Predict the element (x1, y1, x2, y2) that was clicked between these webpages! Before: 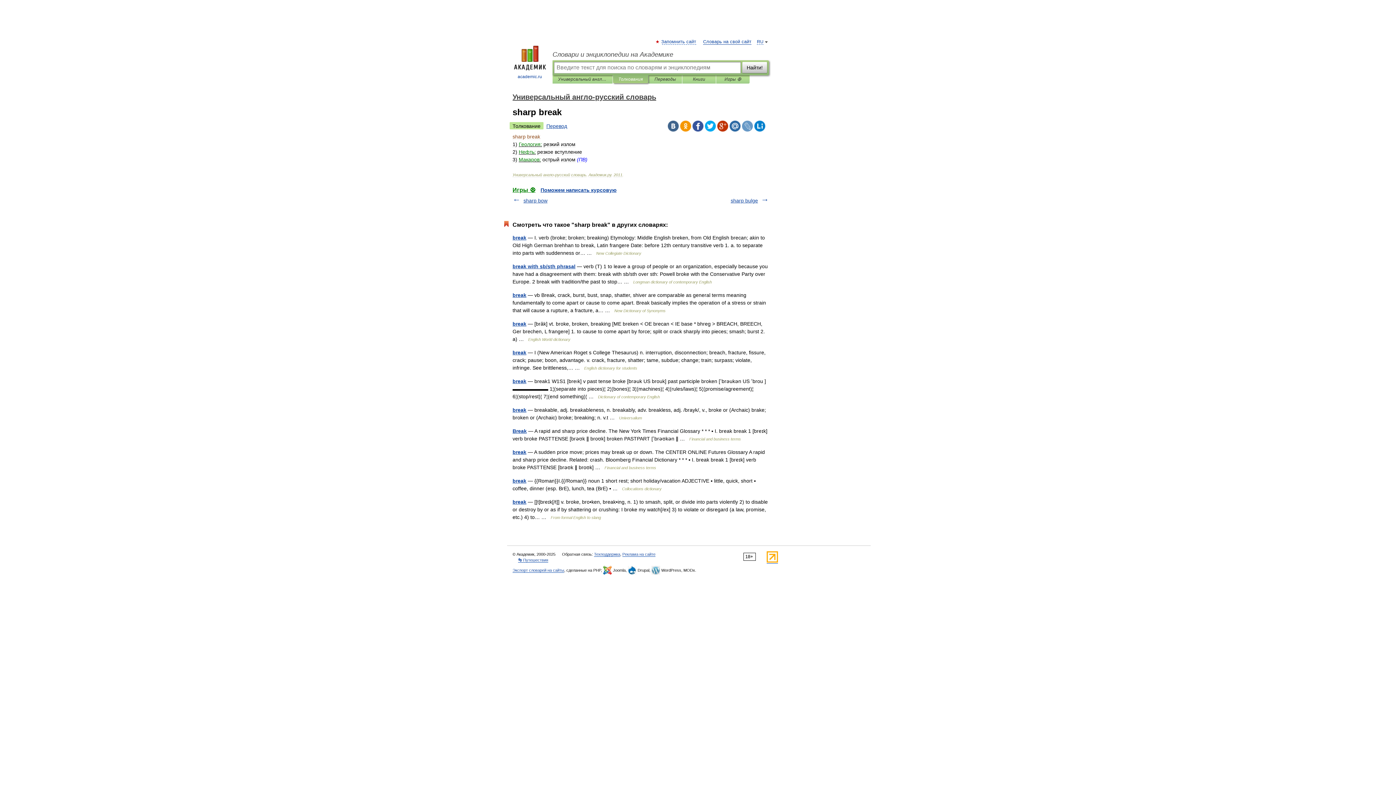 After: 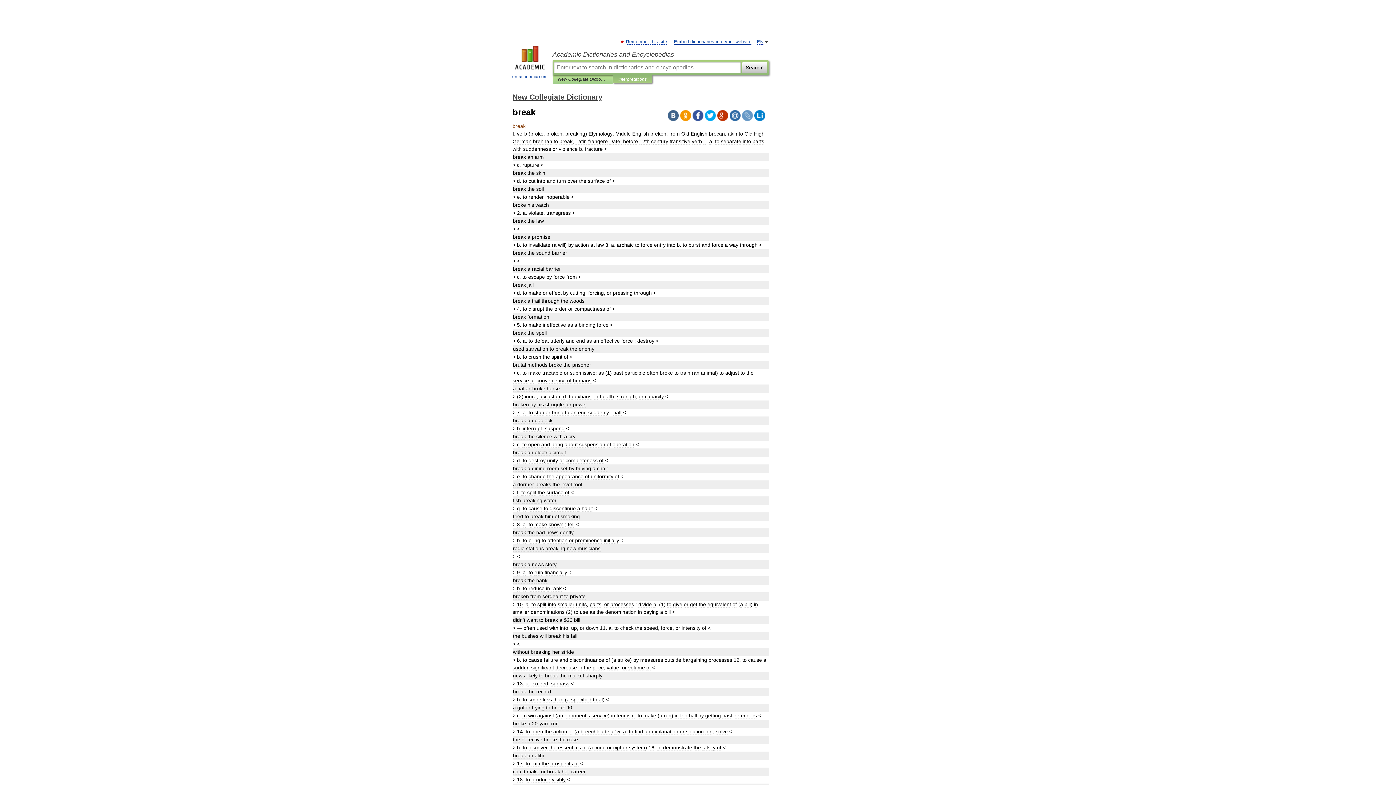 Action: bbox: (512, 234, 526, 240) label: break